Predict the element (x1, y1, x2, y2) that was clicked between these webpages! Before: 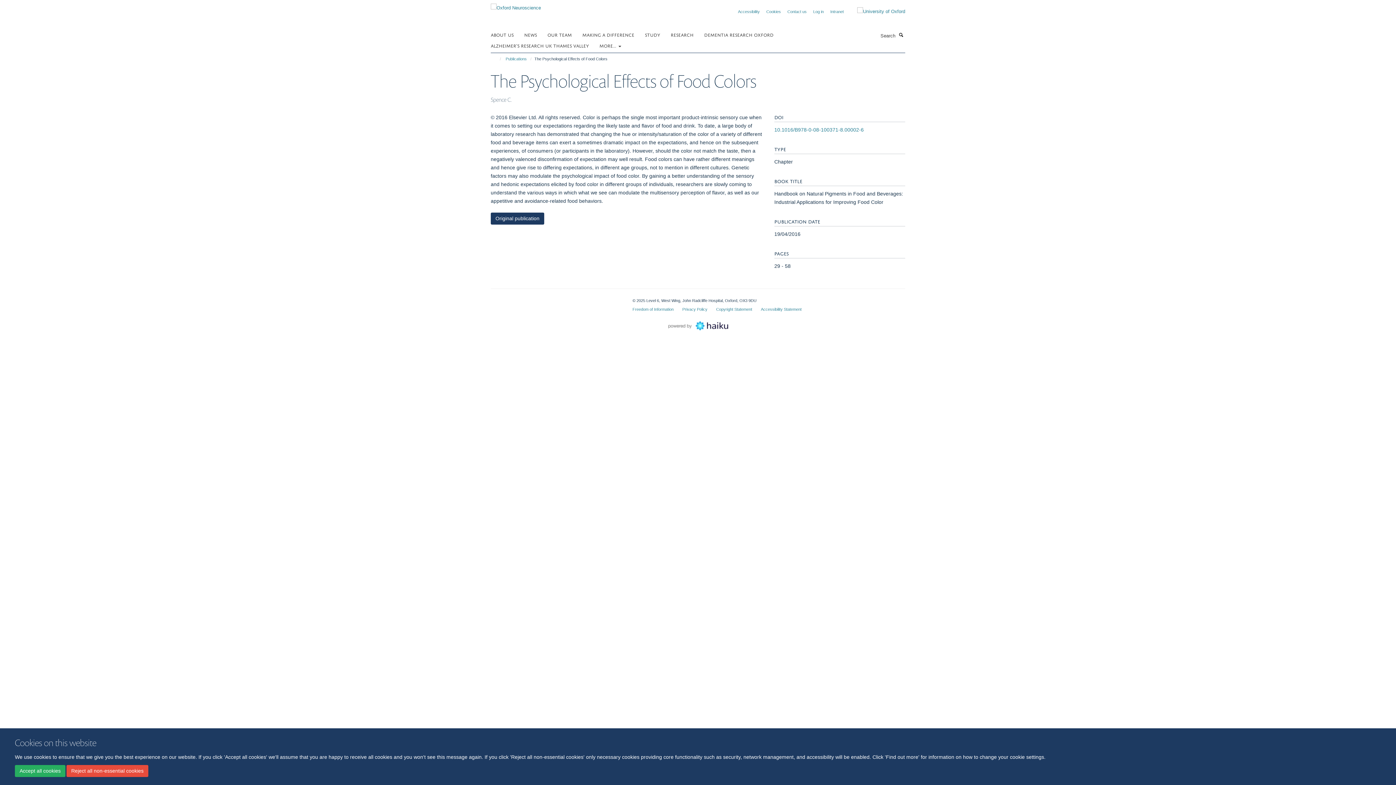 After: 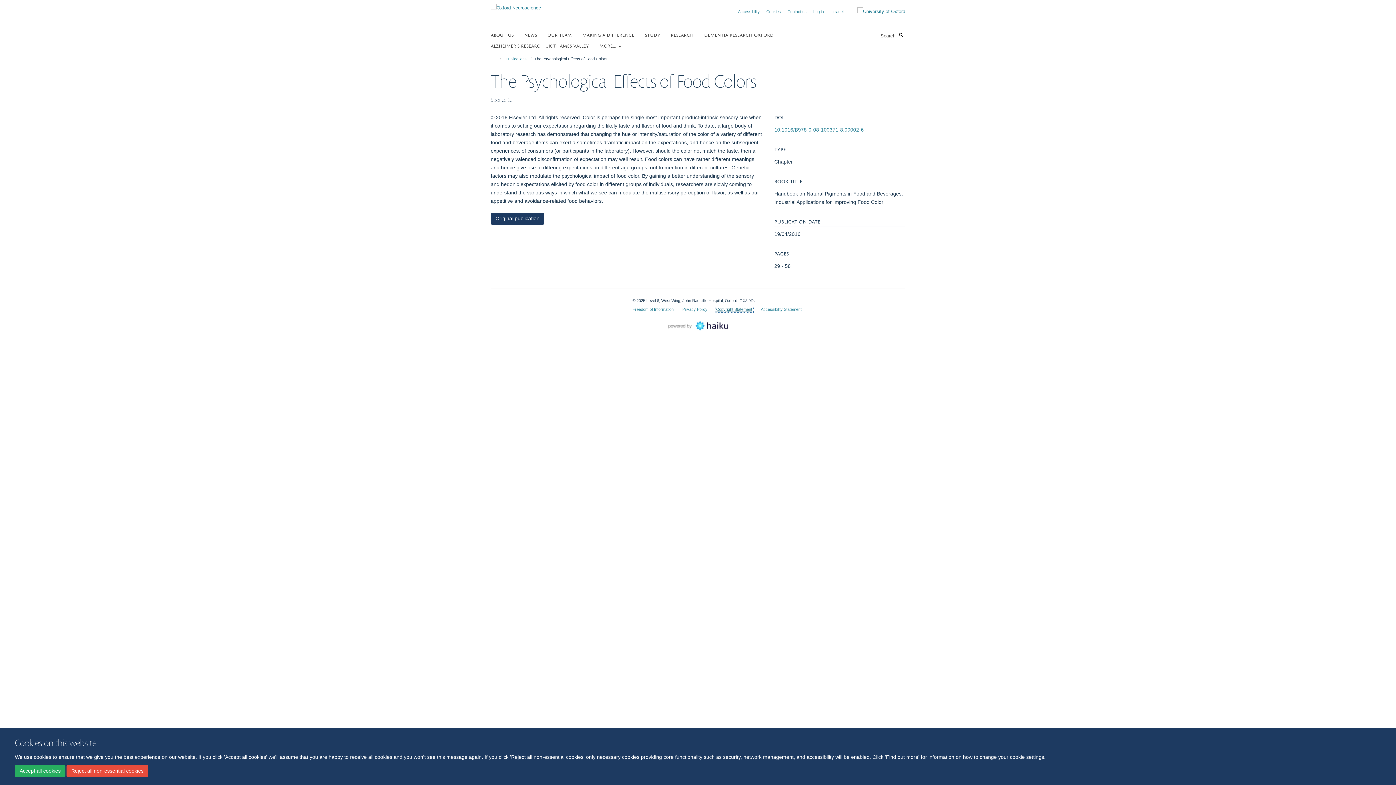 Action: bbox: (716, 307, 752, 311) label: Copyright Statement